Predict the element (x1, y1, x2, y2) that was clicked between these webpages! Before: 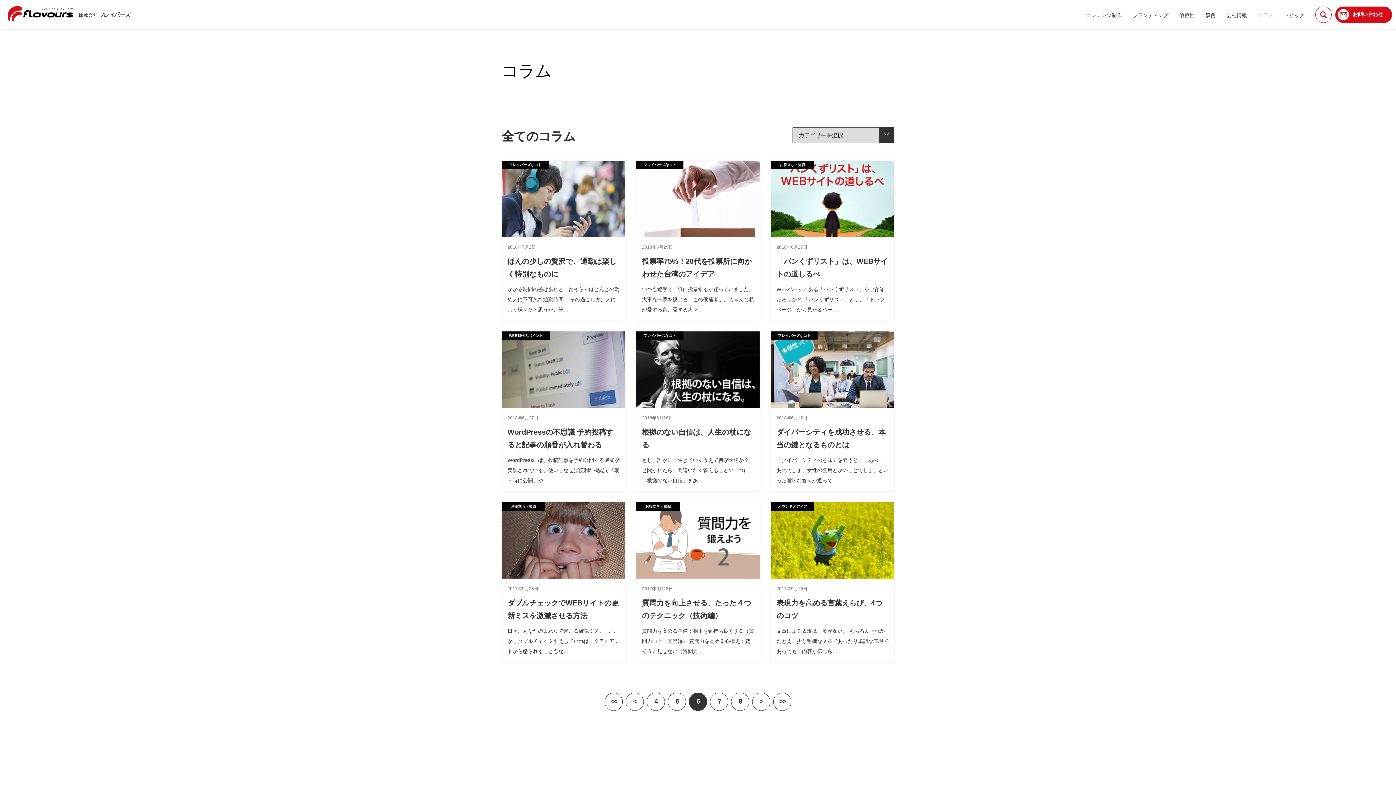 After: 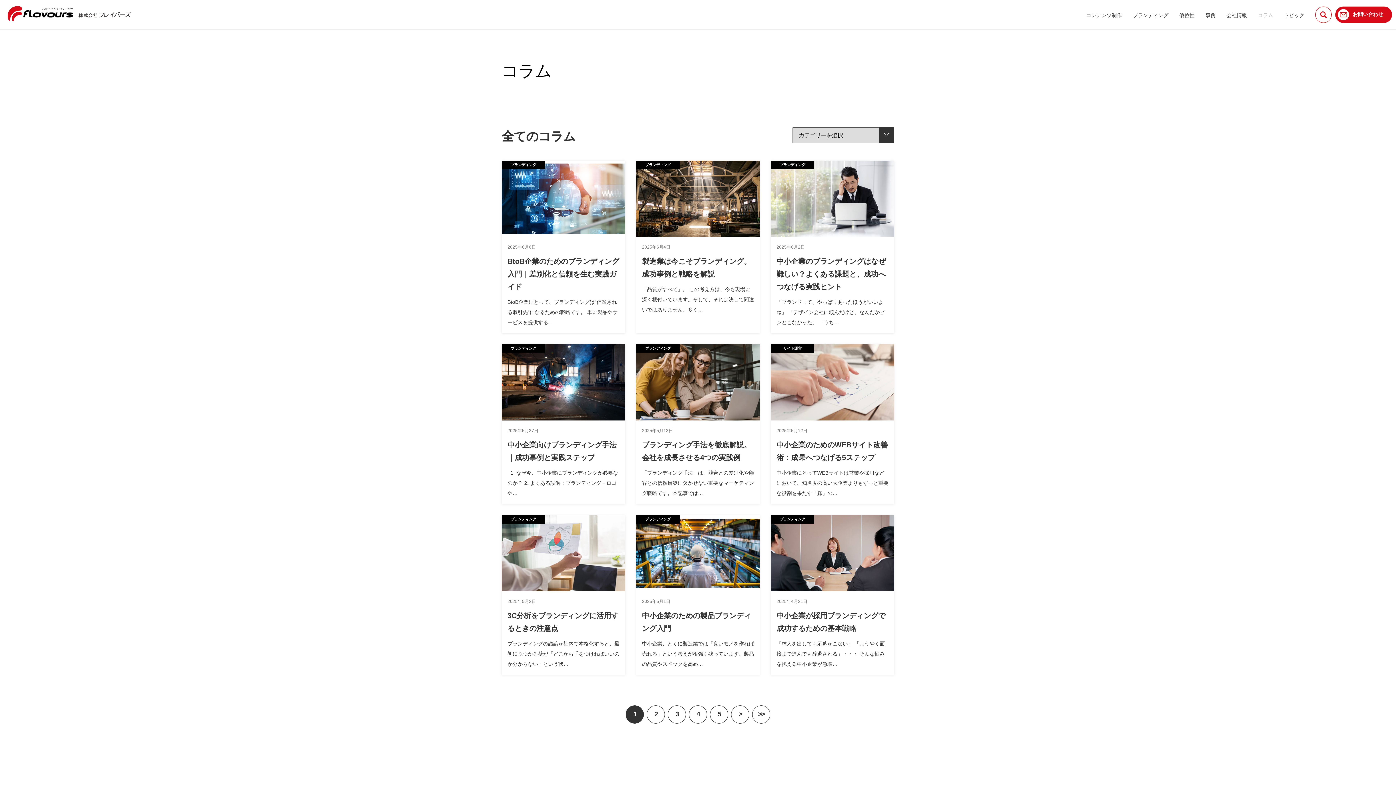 Action: bbox: (604, 692, 622, 711) label: <<